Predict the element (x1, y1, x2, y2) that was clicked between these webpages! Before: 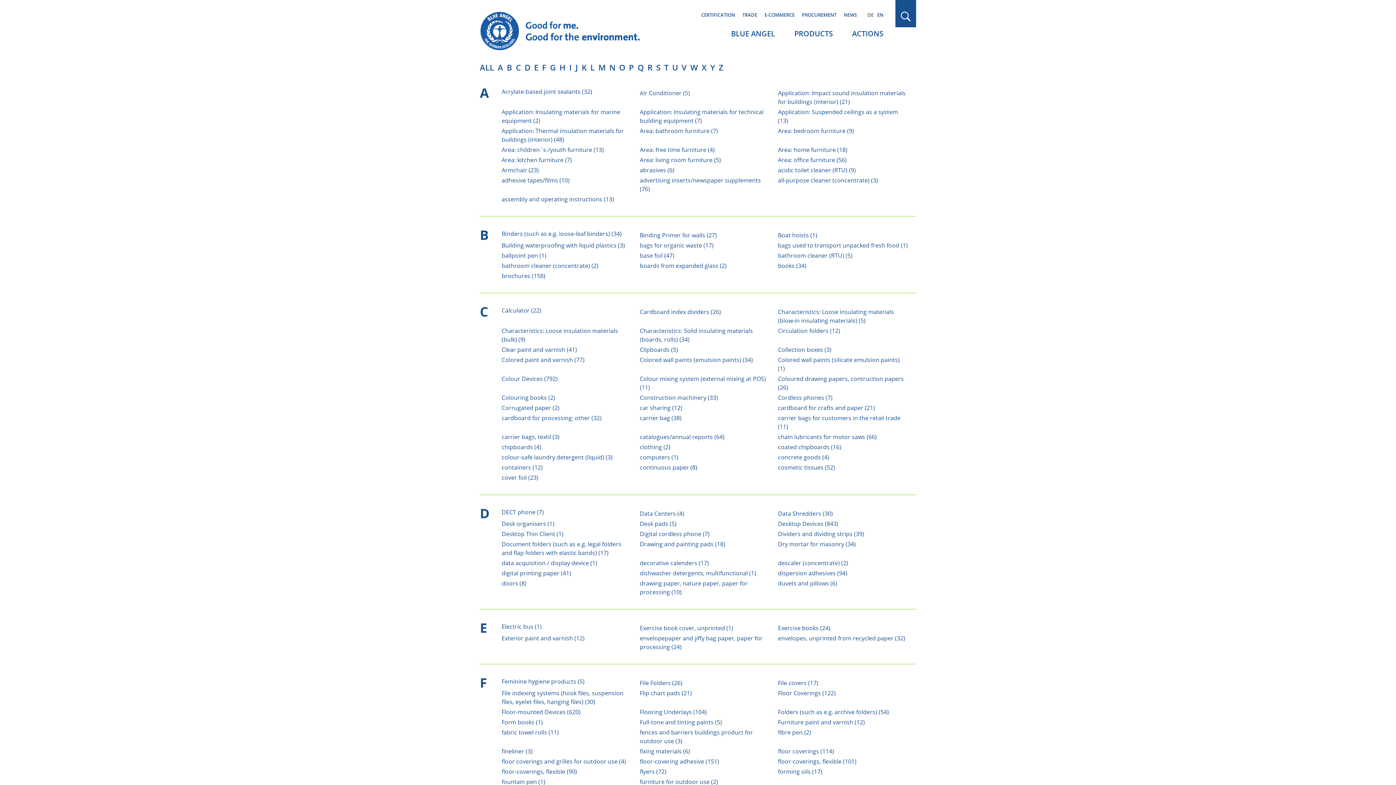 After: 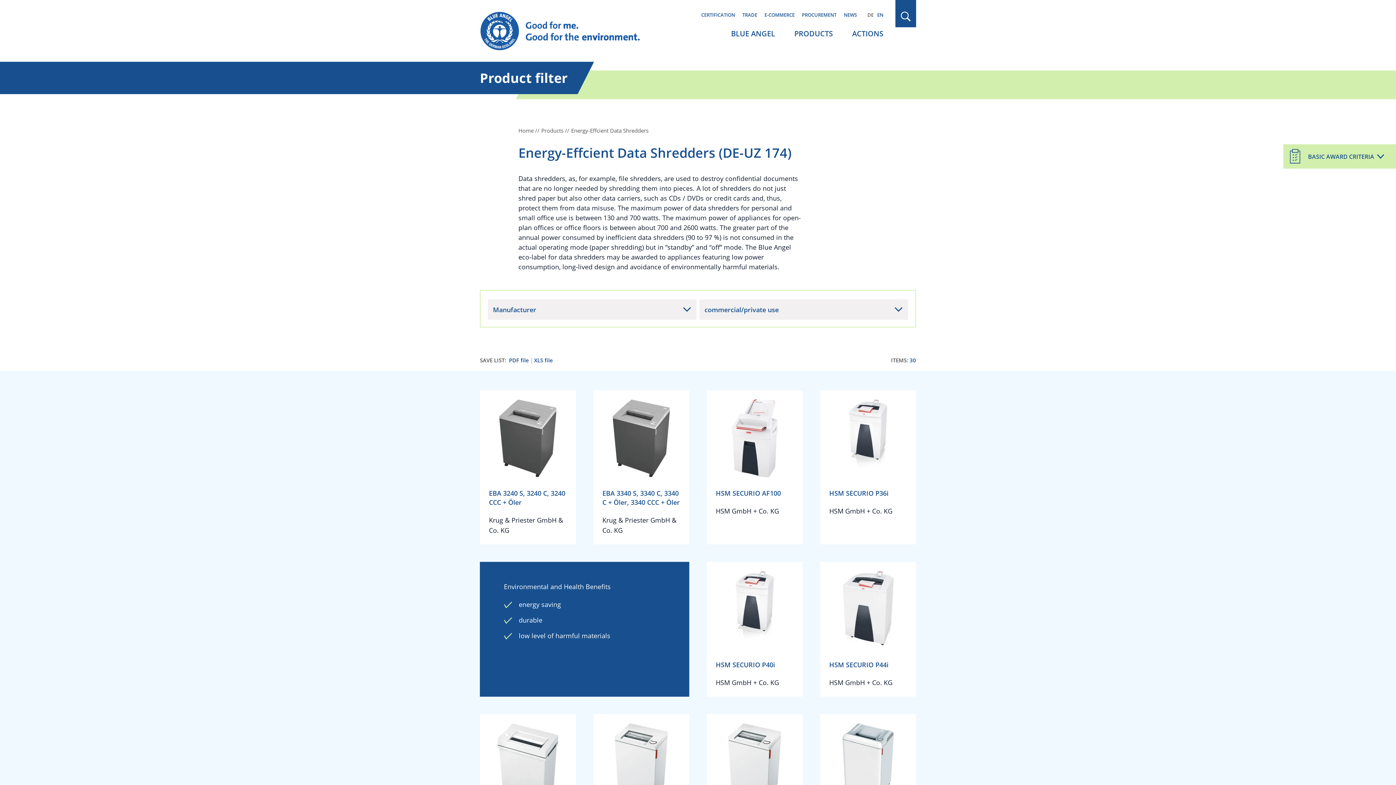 Action: bbox: (778, 509, 833, 517) label: Data Shredders (30)